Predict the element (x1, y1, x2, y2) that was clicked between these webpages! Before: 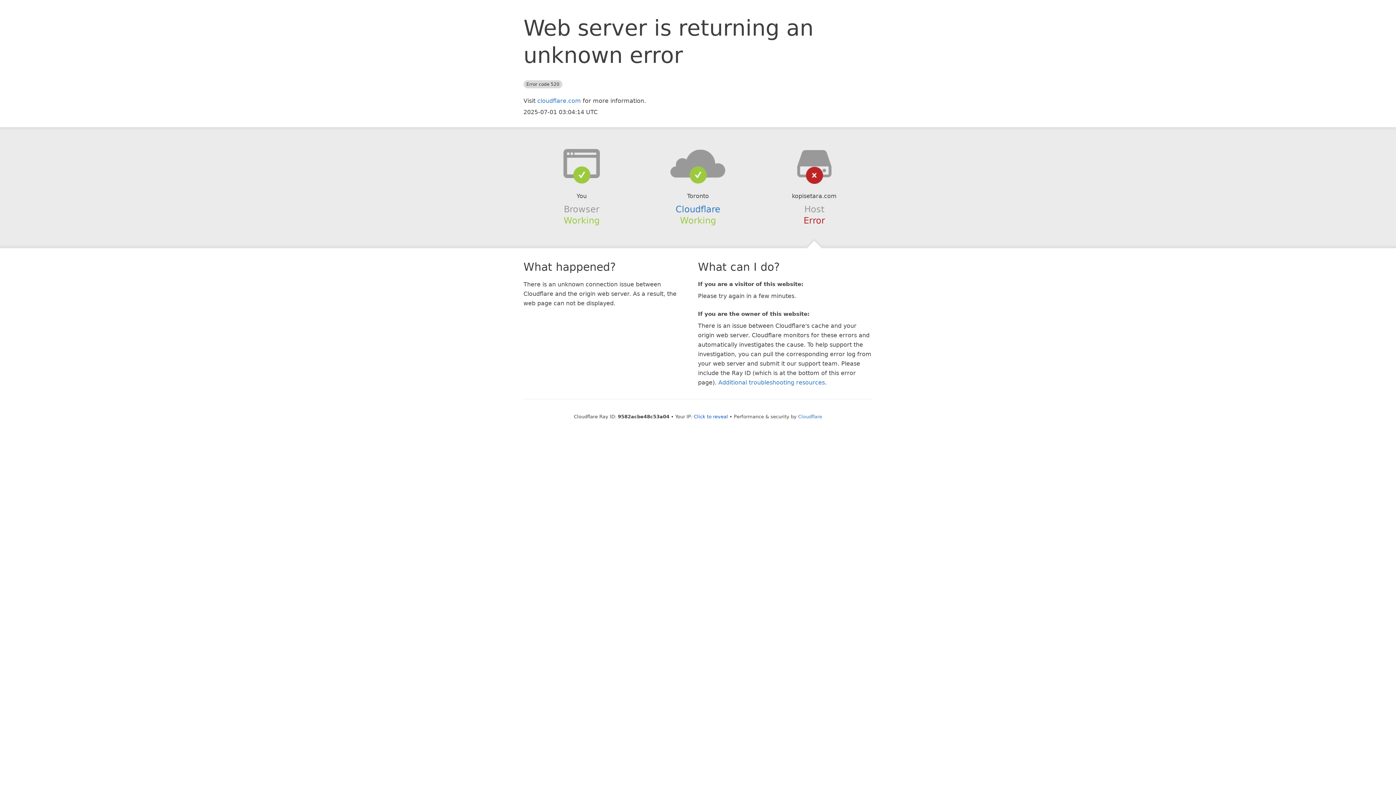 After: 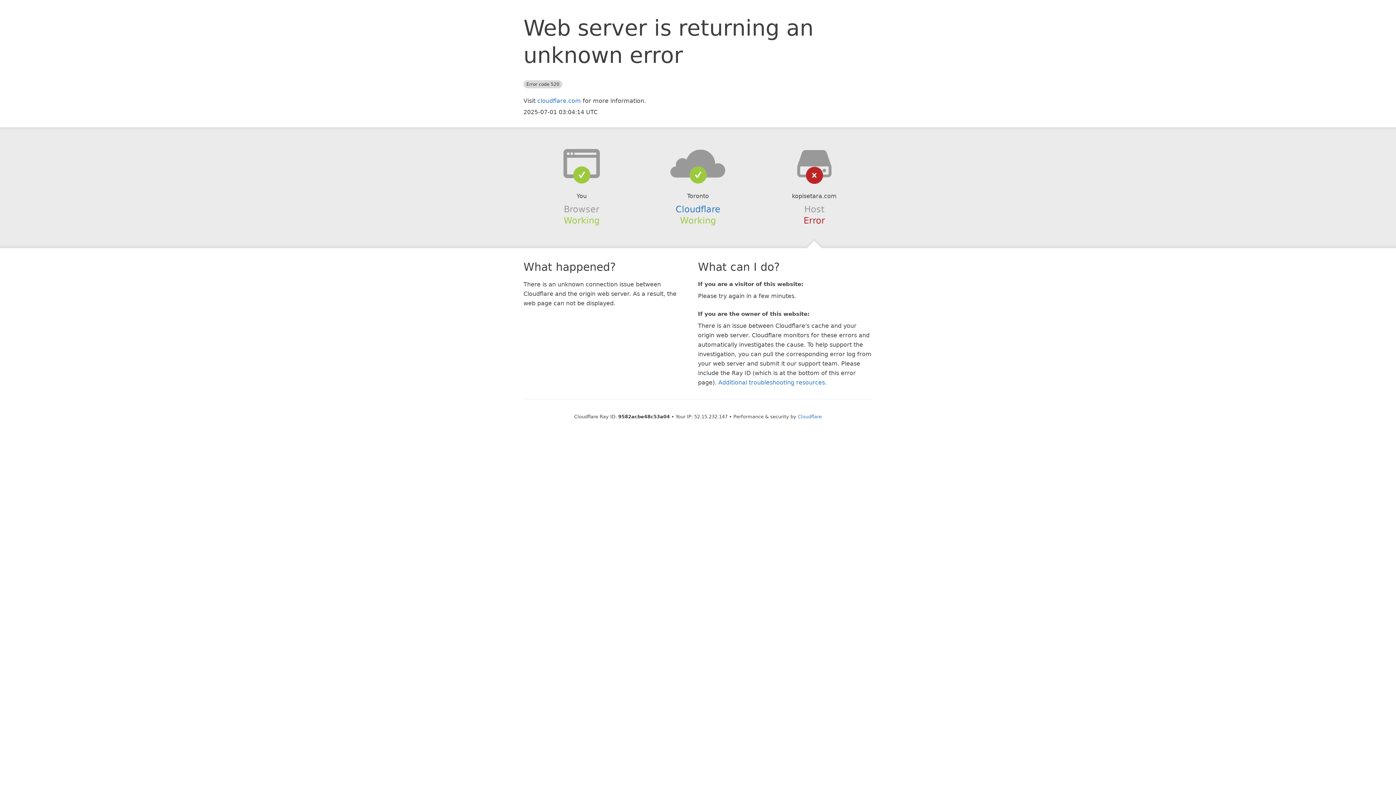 Action: label: Click to reveal bbox: (694, 414, 728, 419)